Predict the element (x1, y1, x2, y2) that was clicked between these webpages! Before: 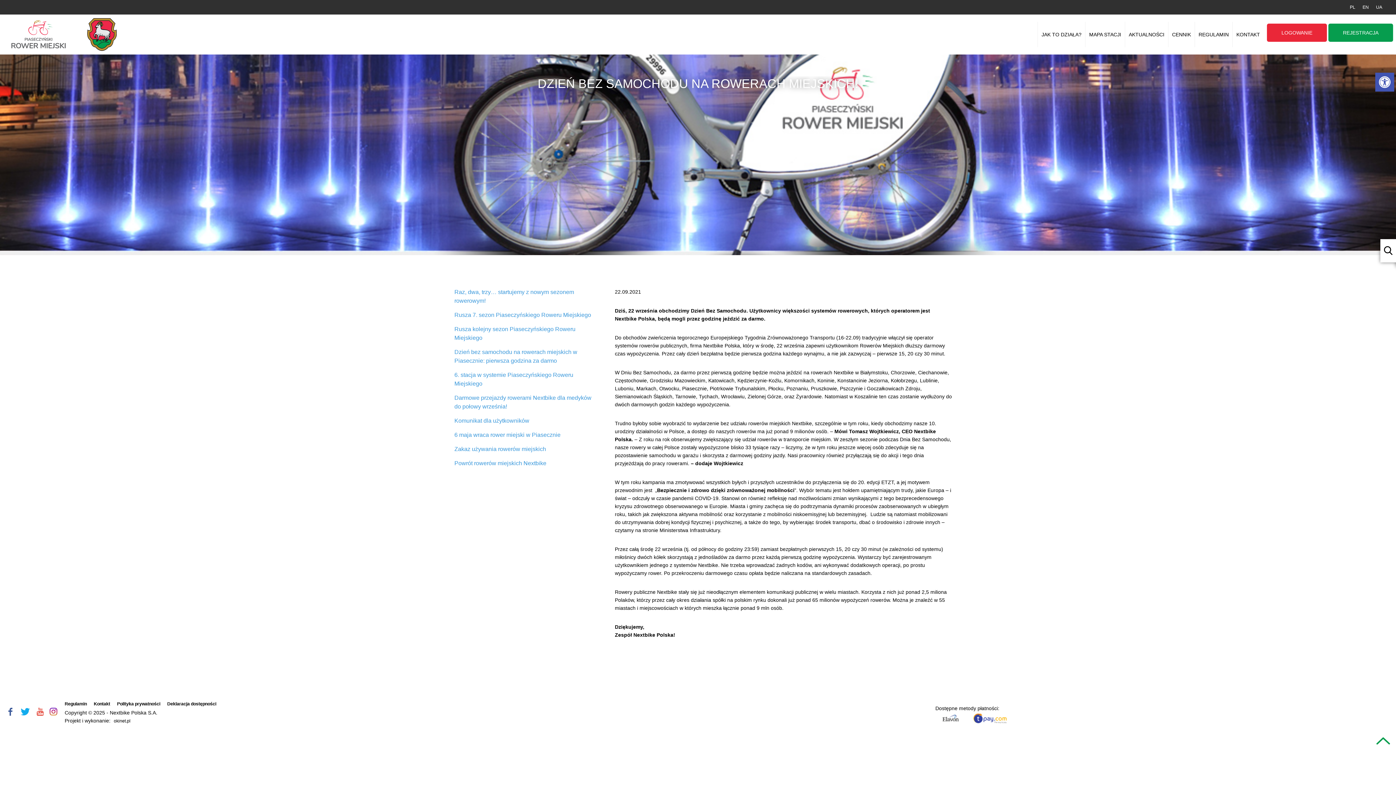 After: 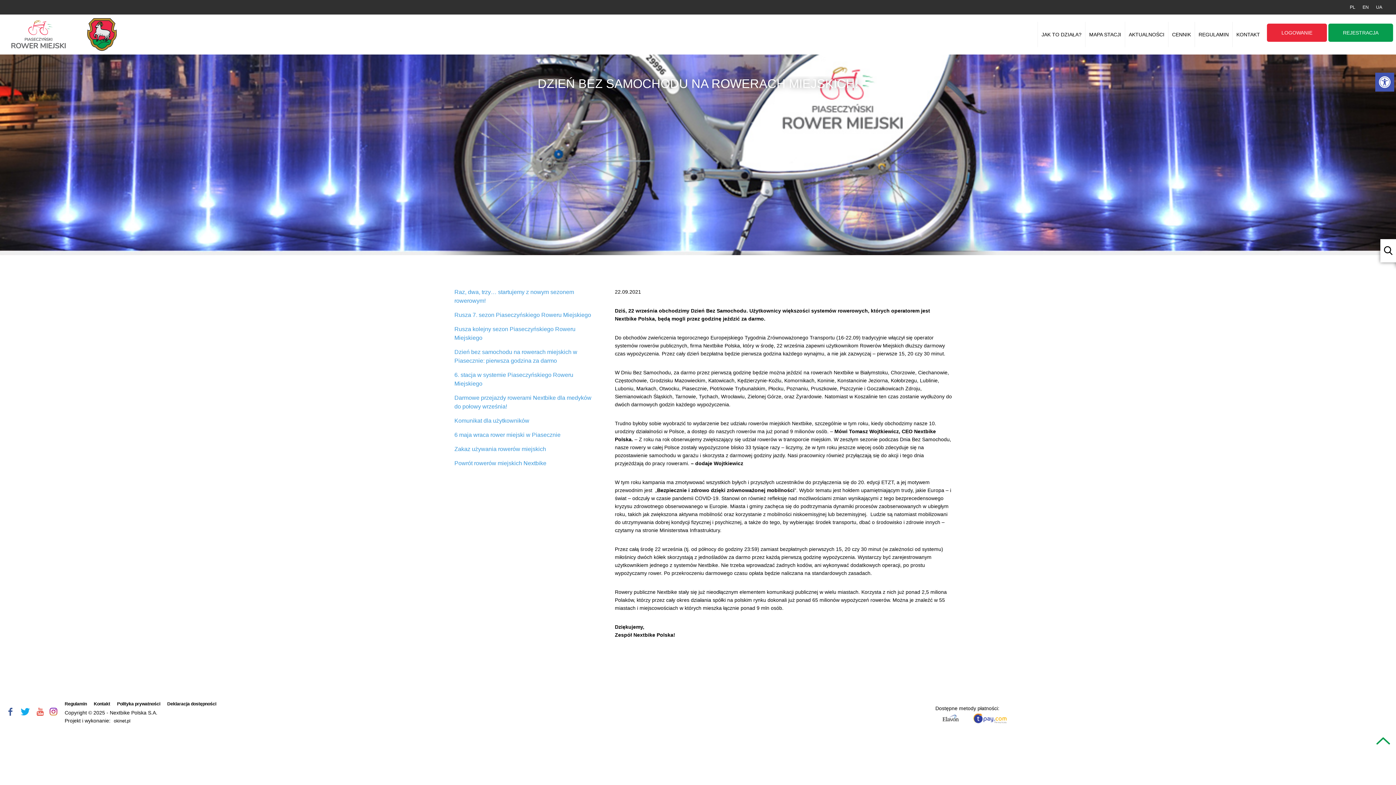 Action: bbox: (968, 712, 1014, 728)